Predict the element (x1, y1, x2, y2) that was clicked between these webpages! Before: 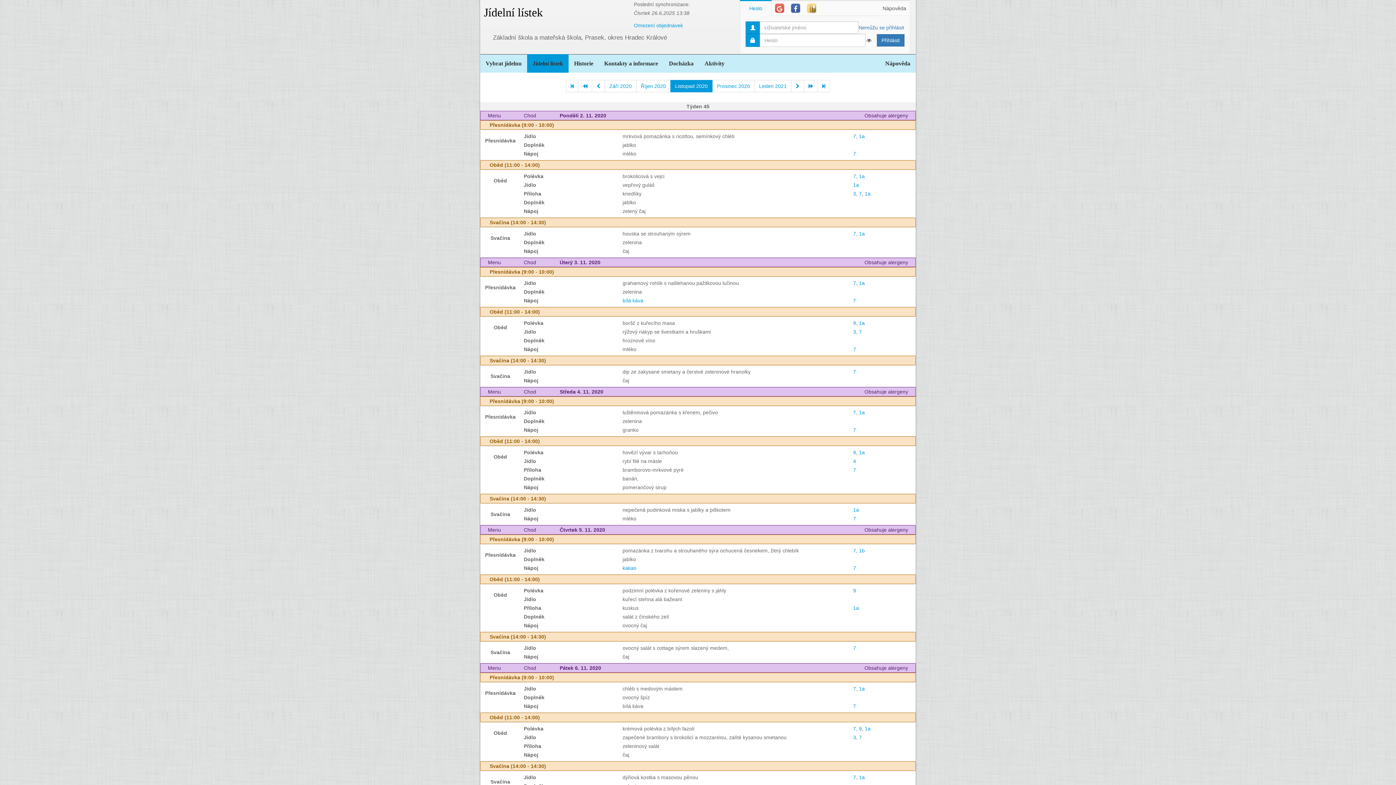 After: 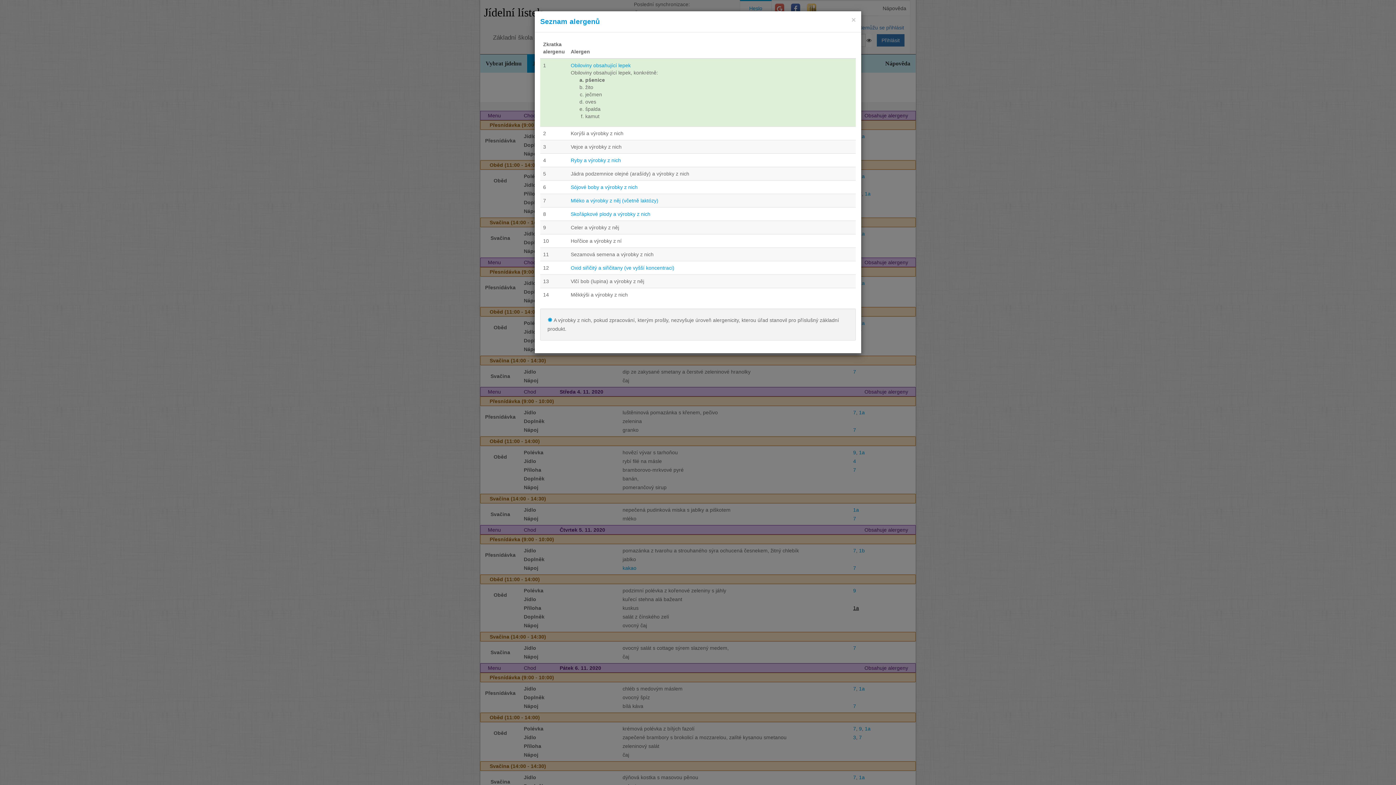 Action: label: 1a bbox: (853, 605, 859, 611)